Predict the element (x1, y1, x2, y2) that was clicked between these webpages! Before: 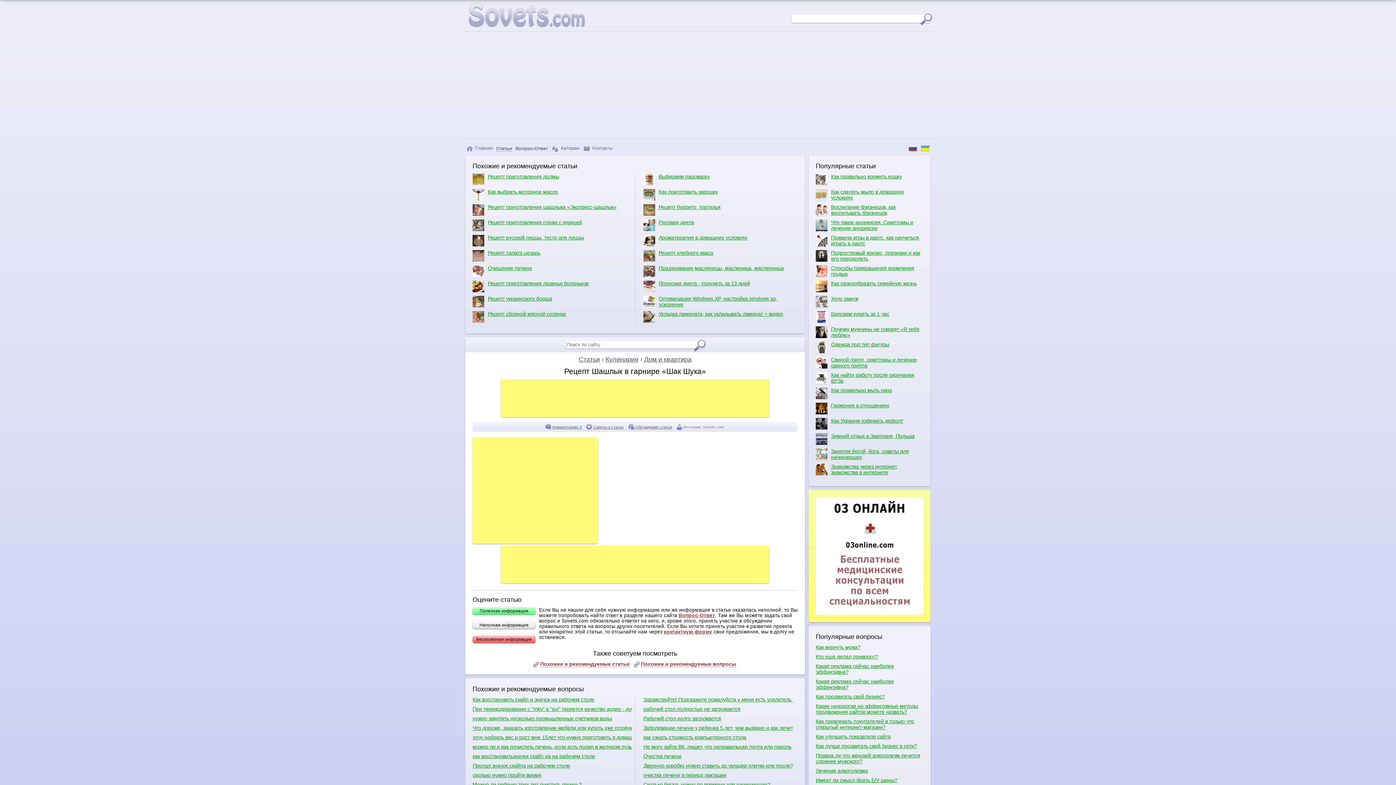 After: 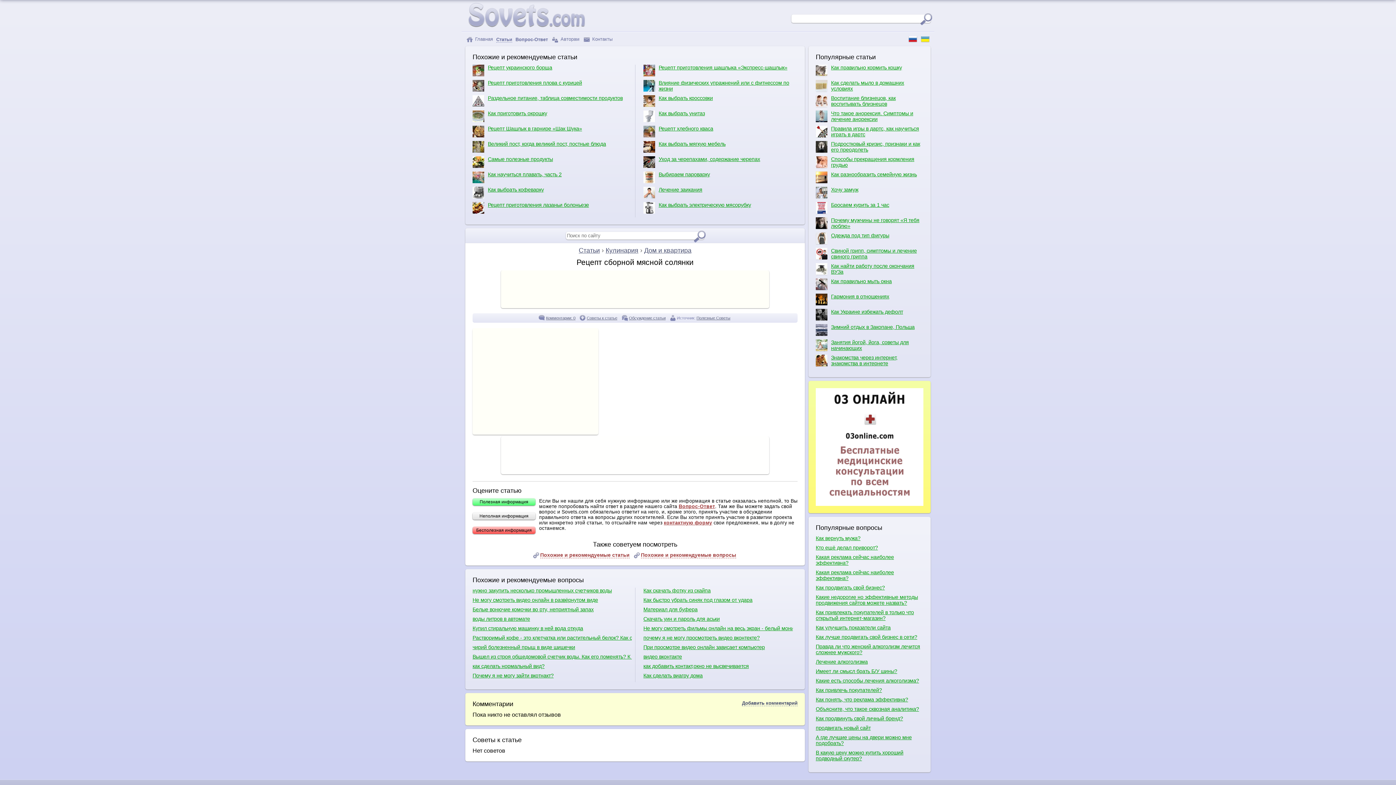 Action: bbox: (472, 311, 632, 322) label: Рецепт сборной мясной солянки